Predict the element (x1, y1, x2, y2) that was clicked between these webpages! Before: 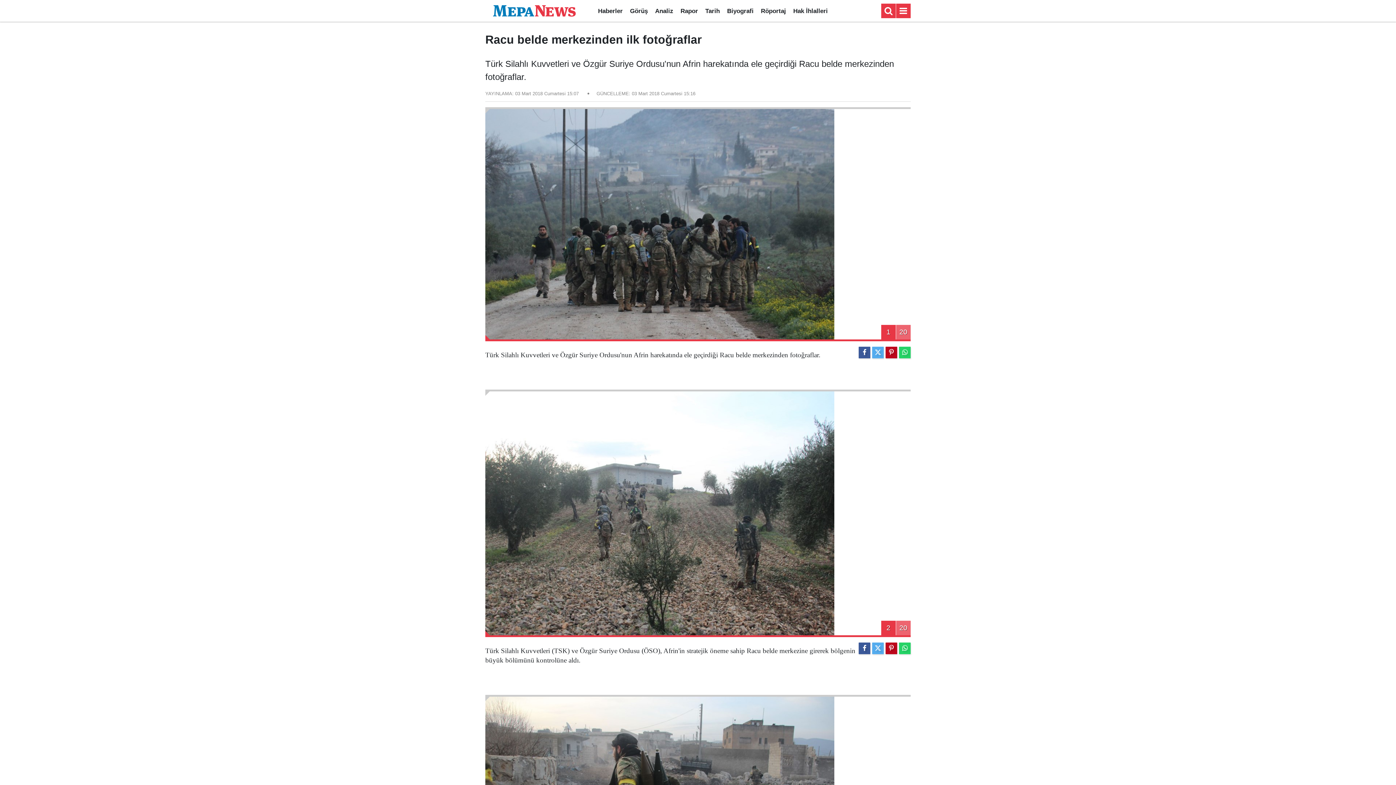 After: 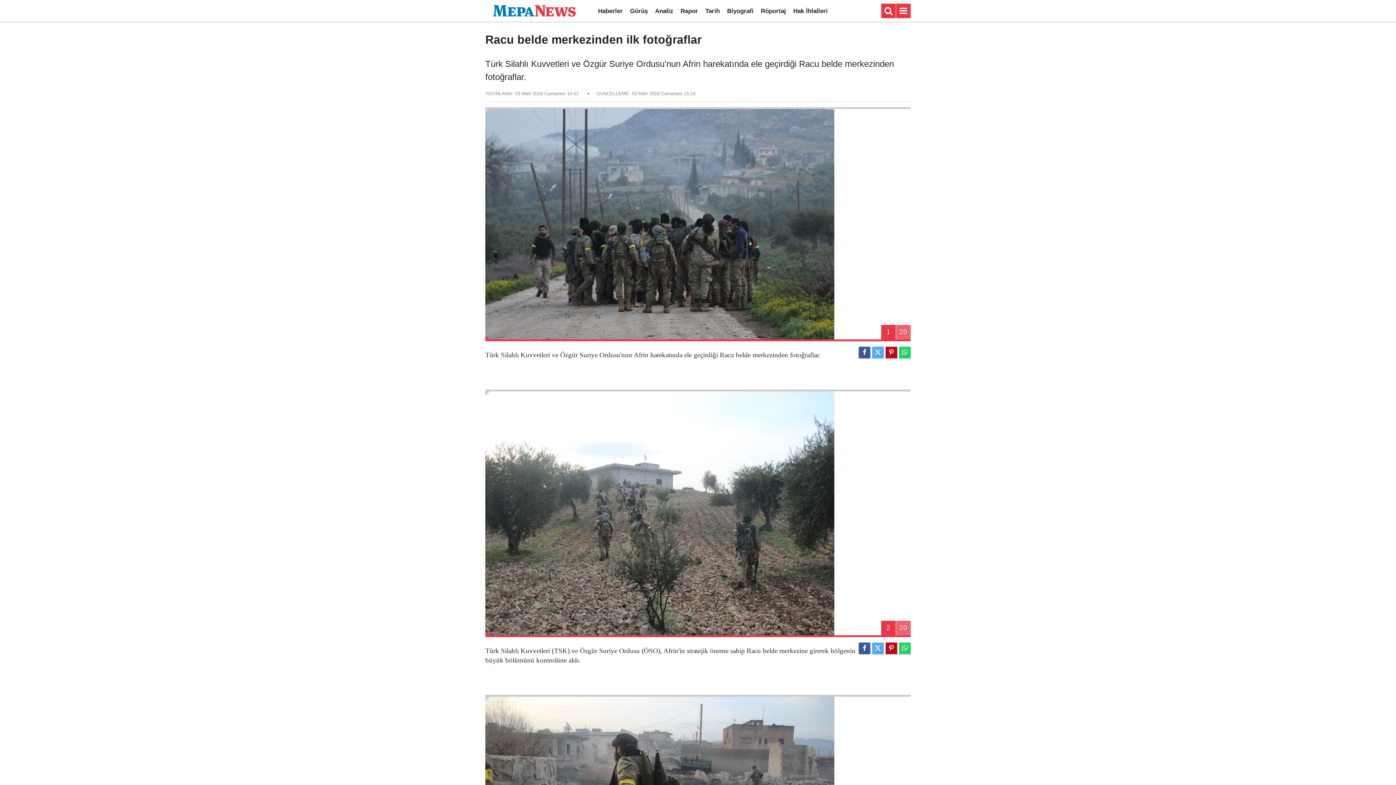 Action: bbox: (885, 346, 897, 358)